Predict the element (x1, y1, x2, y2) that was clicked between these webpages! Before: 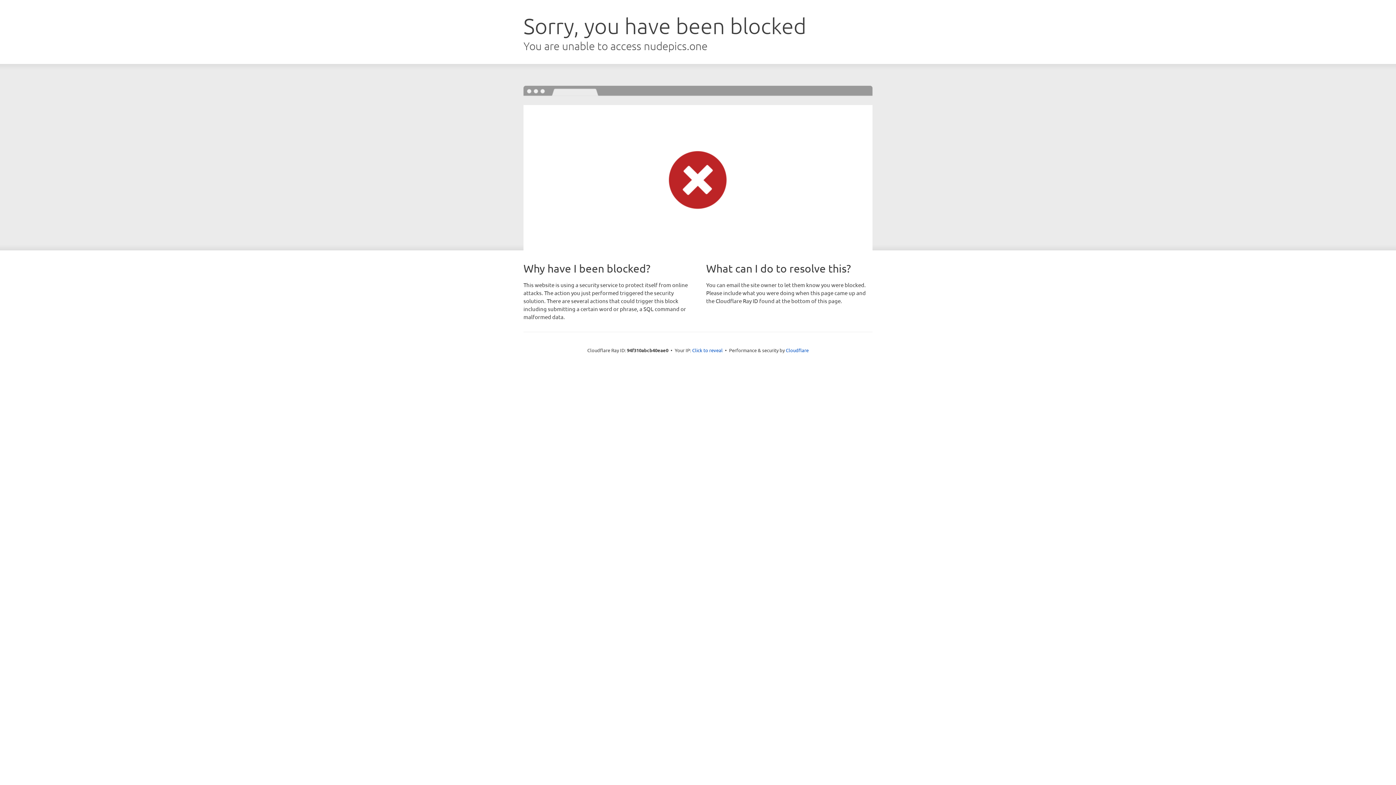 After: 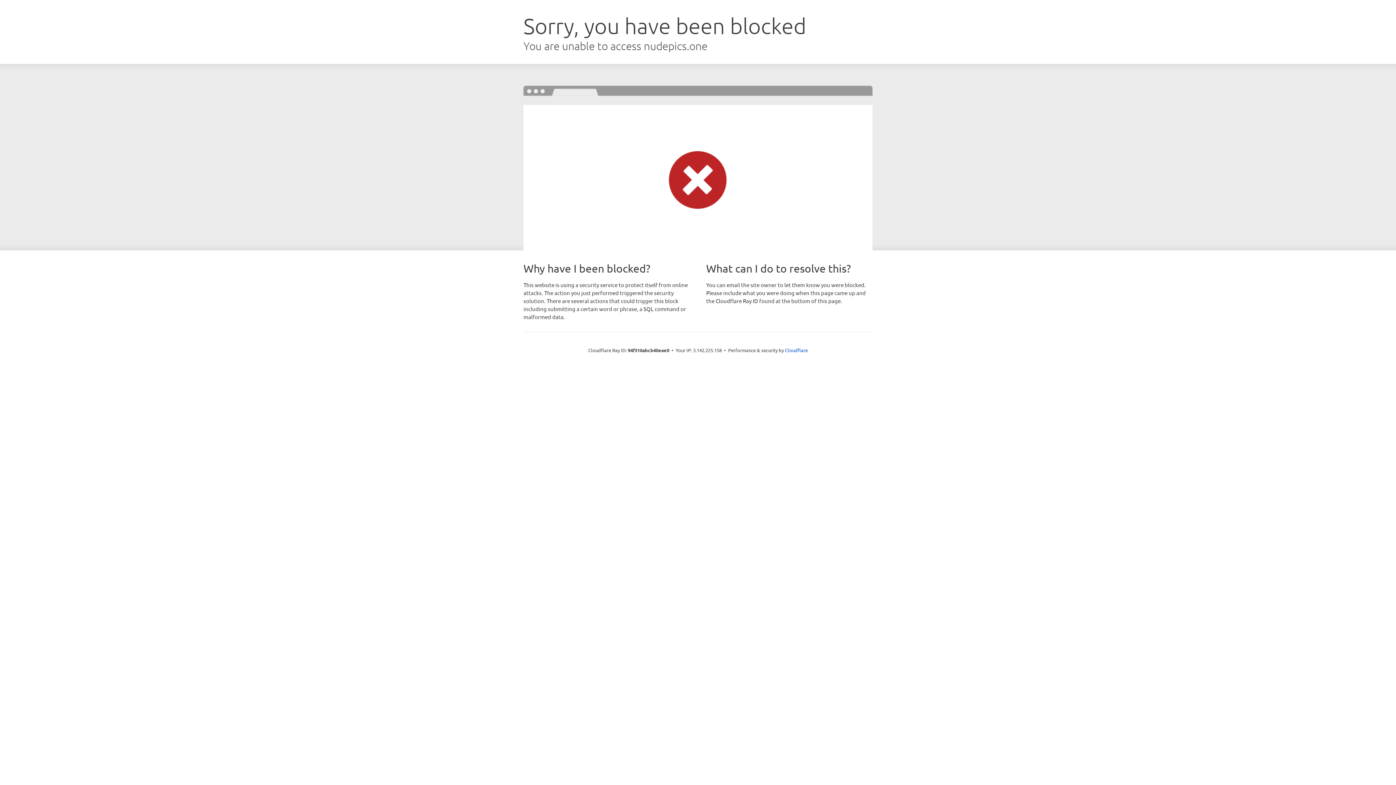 Action: bbox: (692, 346, 722, 353) label: Click to reveal